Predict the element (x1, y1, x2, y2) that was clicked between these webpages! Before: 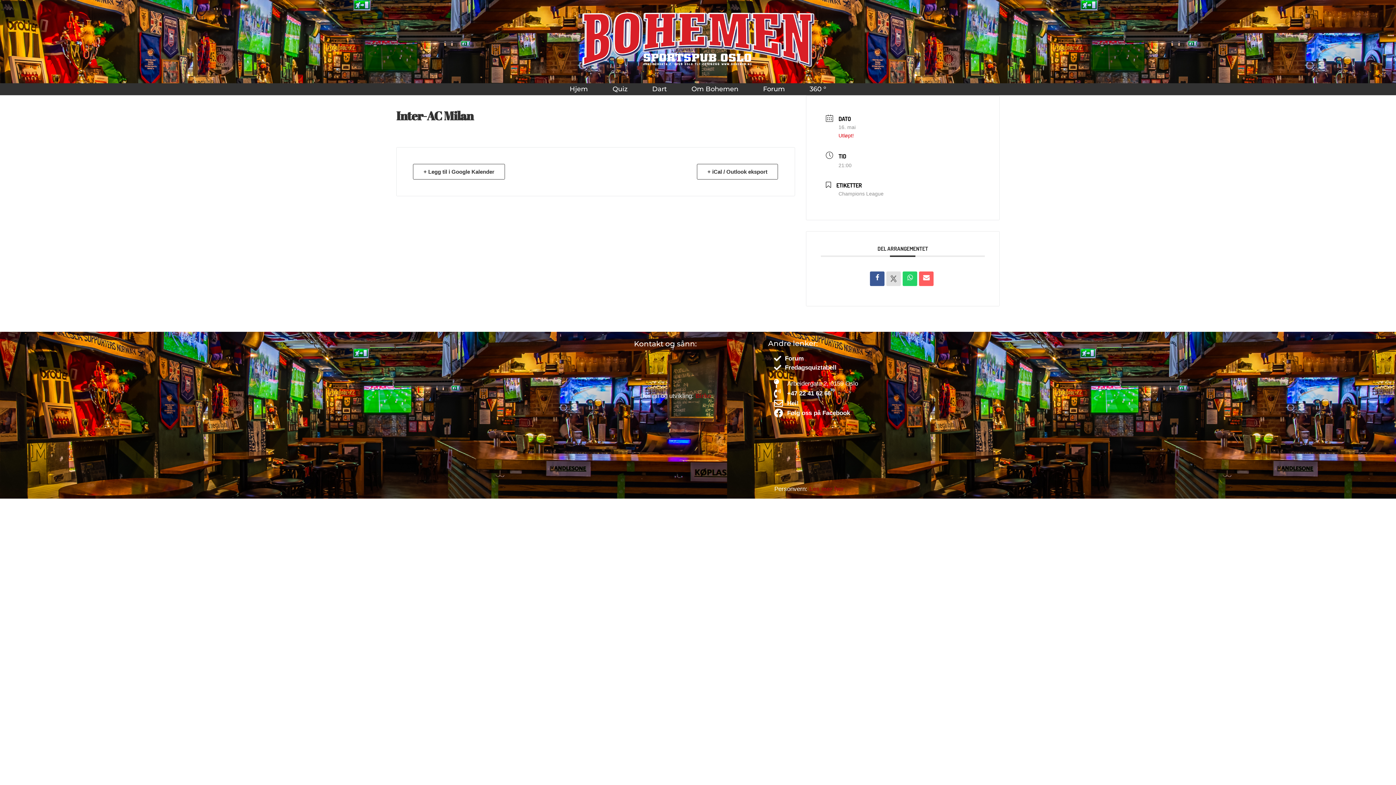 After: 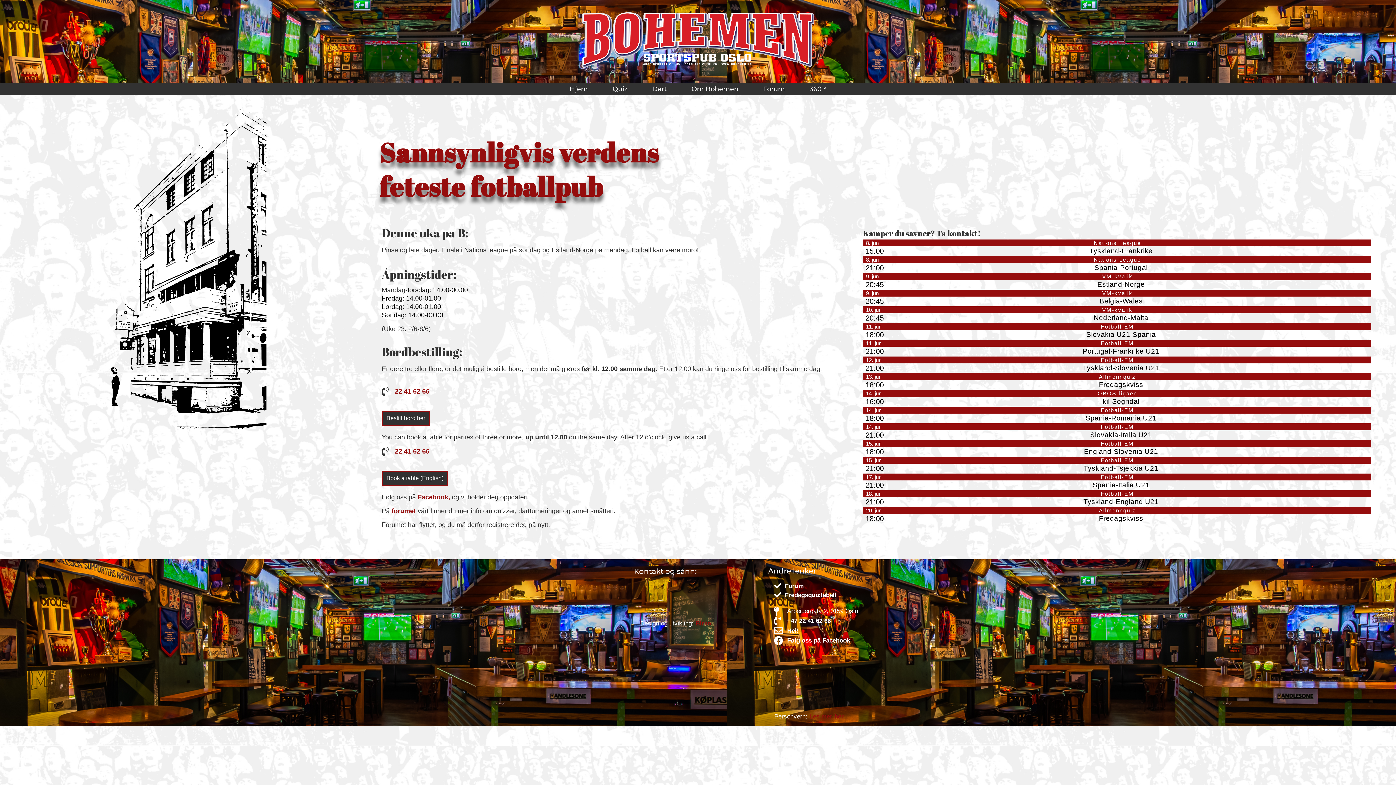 Action: label: Hjem bbox: (559, 81, 598, 96)